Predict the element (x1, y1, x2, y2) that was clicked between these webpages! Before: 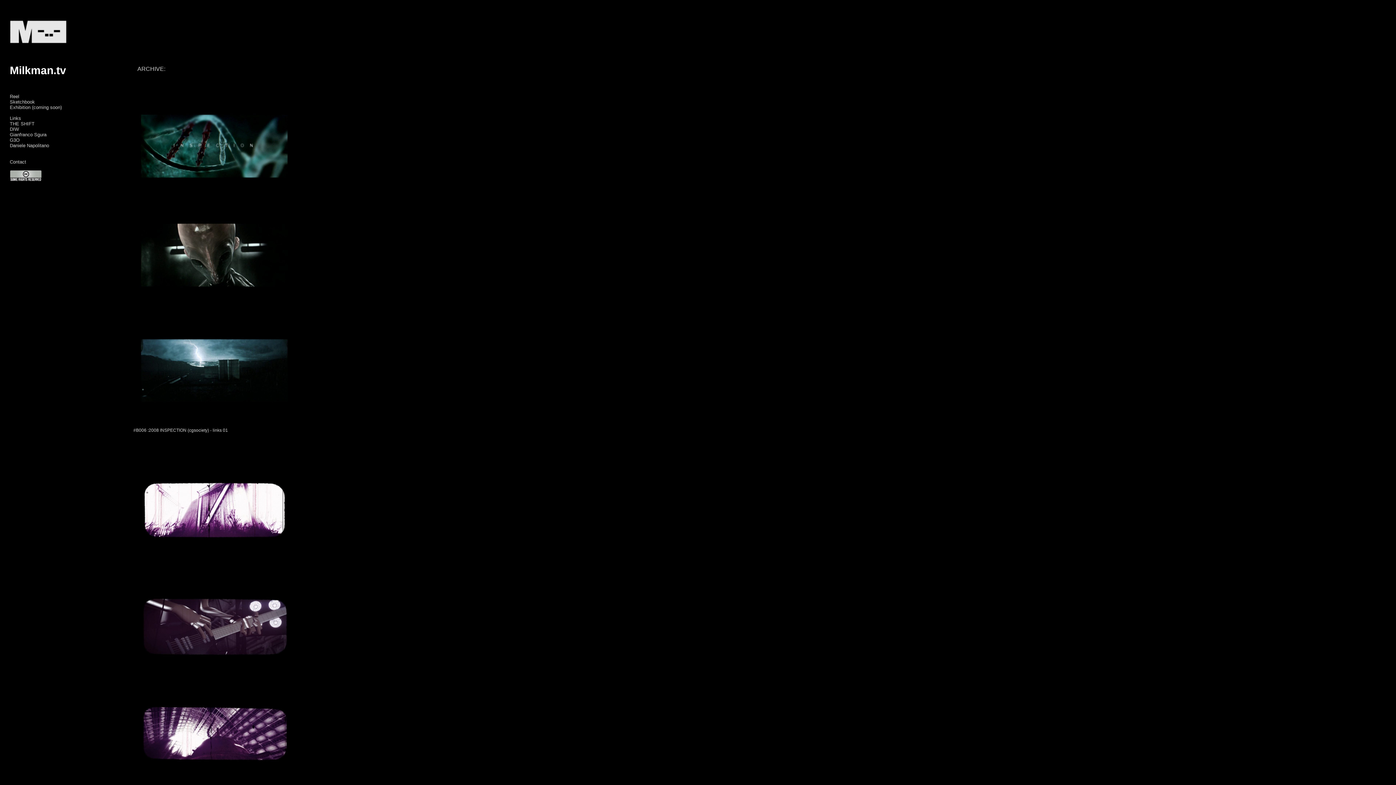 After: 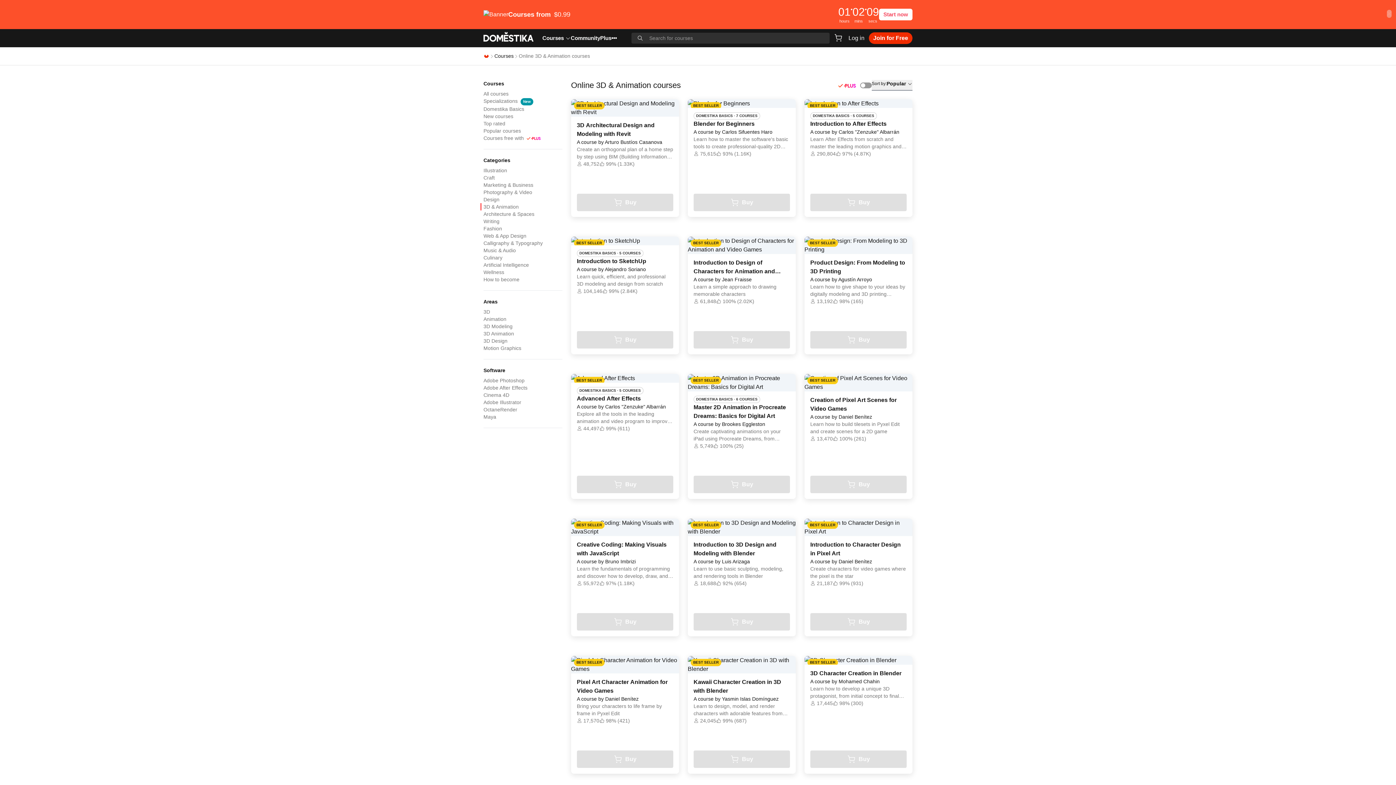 Action: bbox: (222, 428, 228, 433) label: 01